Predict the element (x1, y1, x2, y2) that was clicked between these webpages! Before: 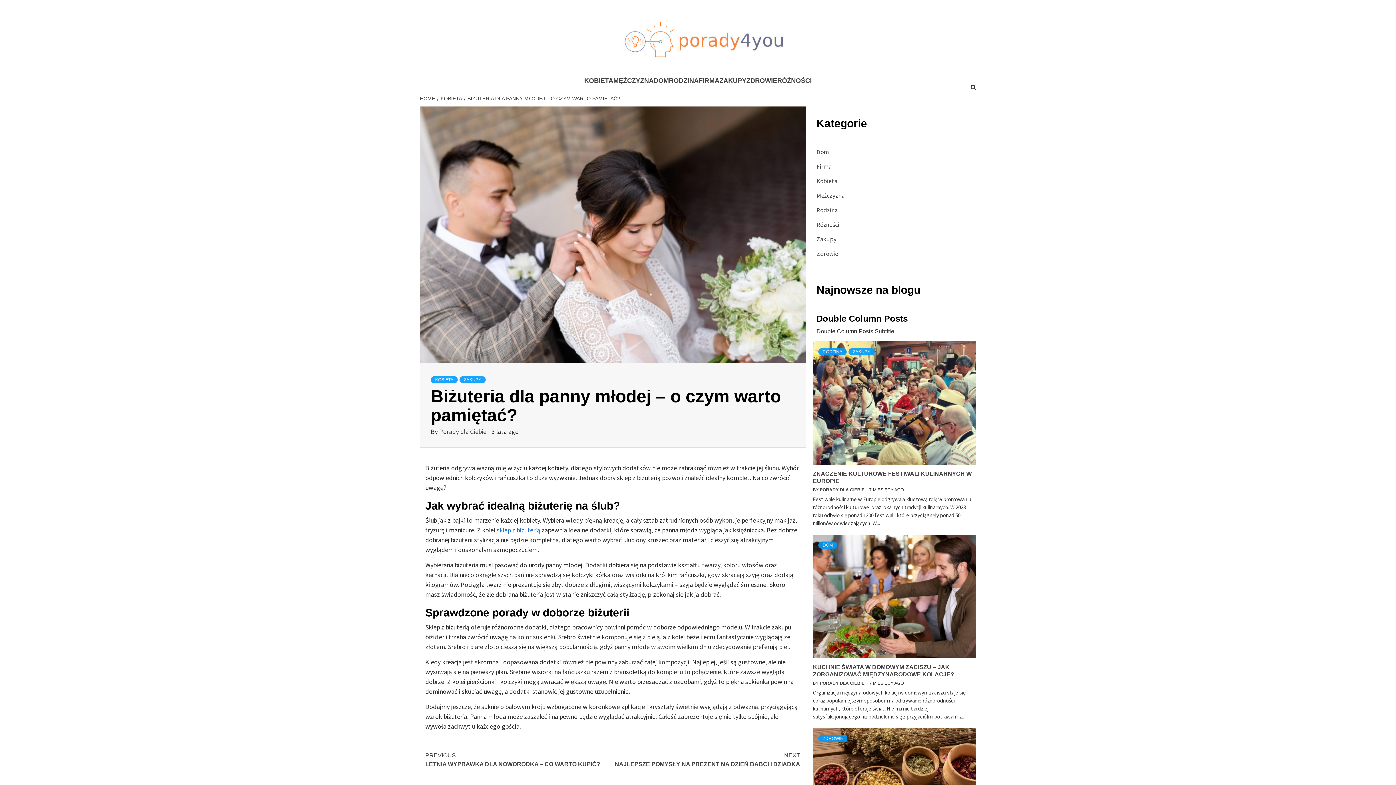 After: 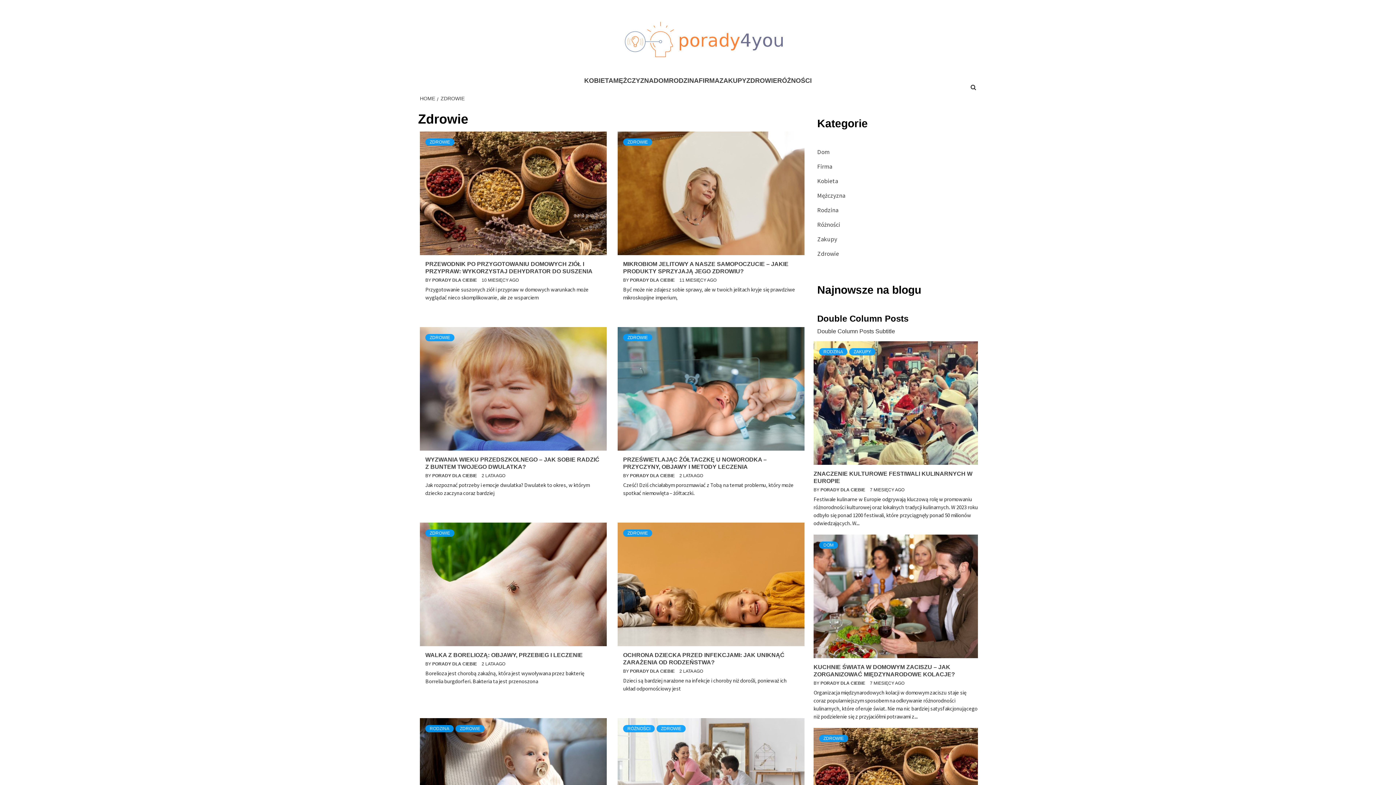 Action: label: Zdrowie bbox: (816, 249, 838, 257)